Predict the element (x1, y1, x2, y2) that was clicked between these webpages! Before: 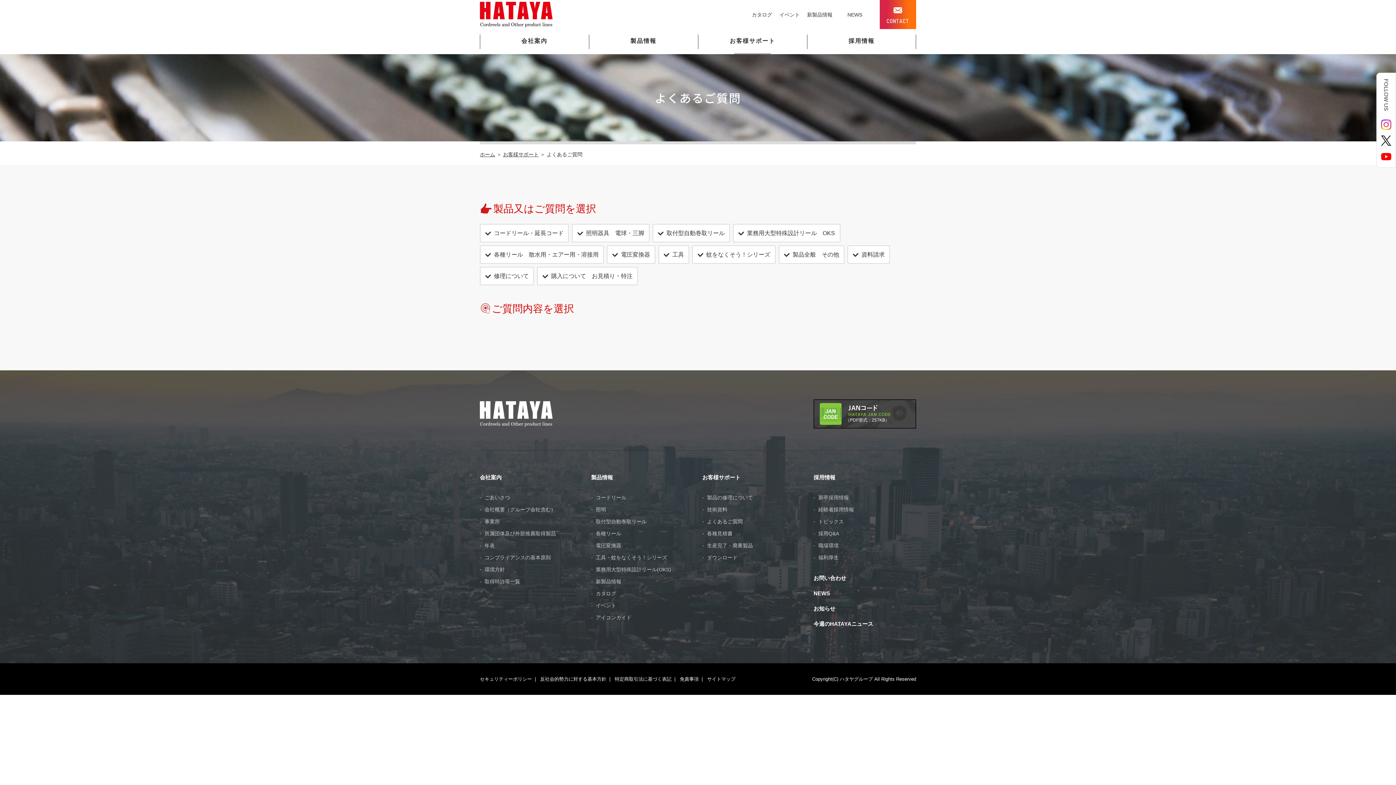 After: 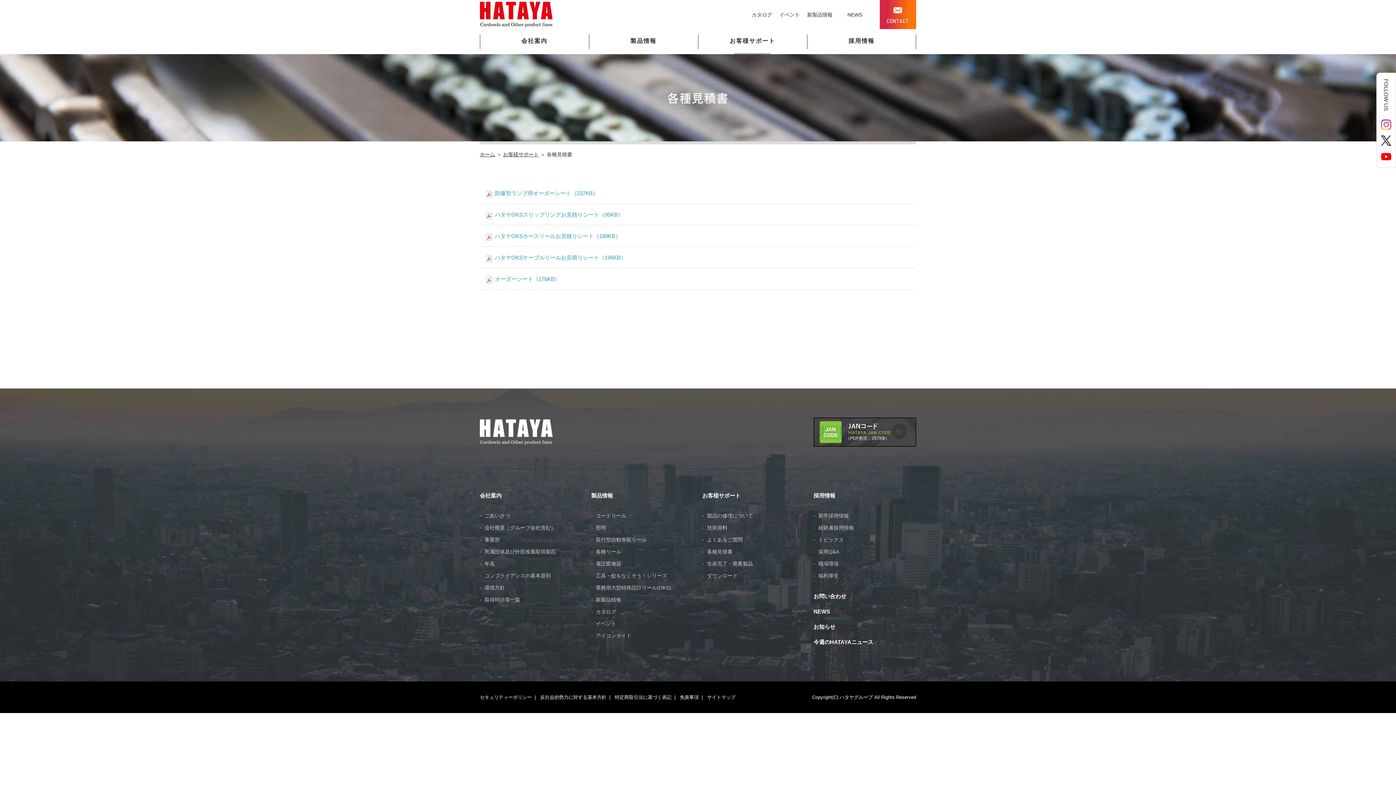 Action: bbox: (702, 530, 732, 536) label: 各種見積書